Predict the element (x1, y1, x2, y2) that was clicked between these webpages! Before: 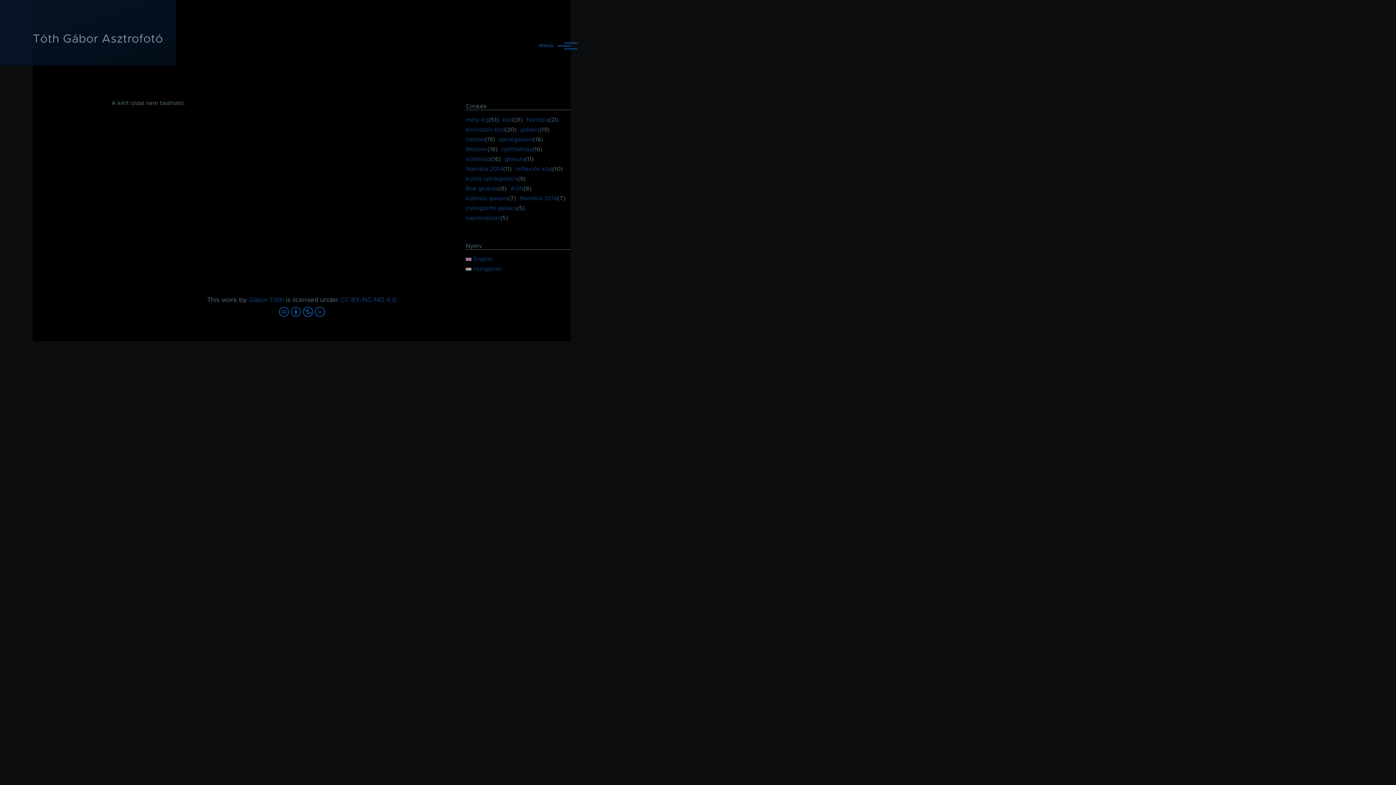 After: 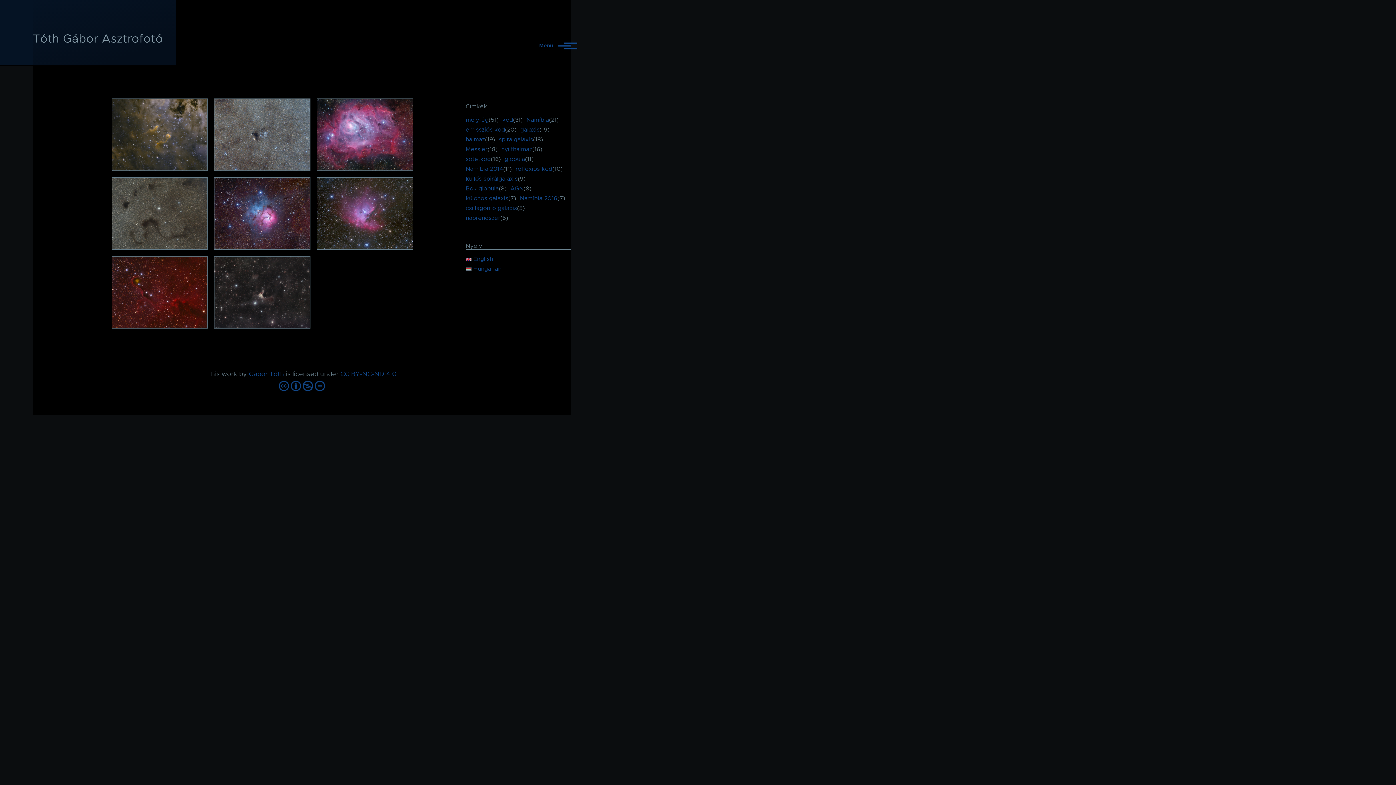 Action: bbox: (465, 185, 498, 191) label: Bok globula